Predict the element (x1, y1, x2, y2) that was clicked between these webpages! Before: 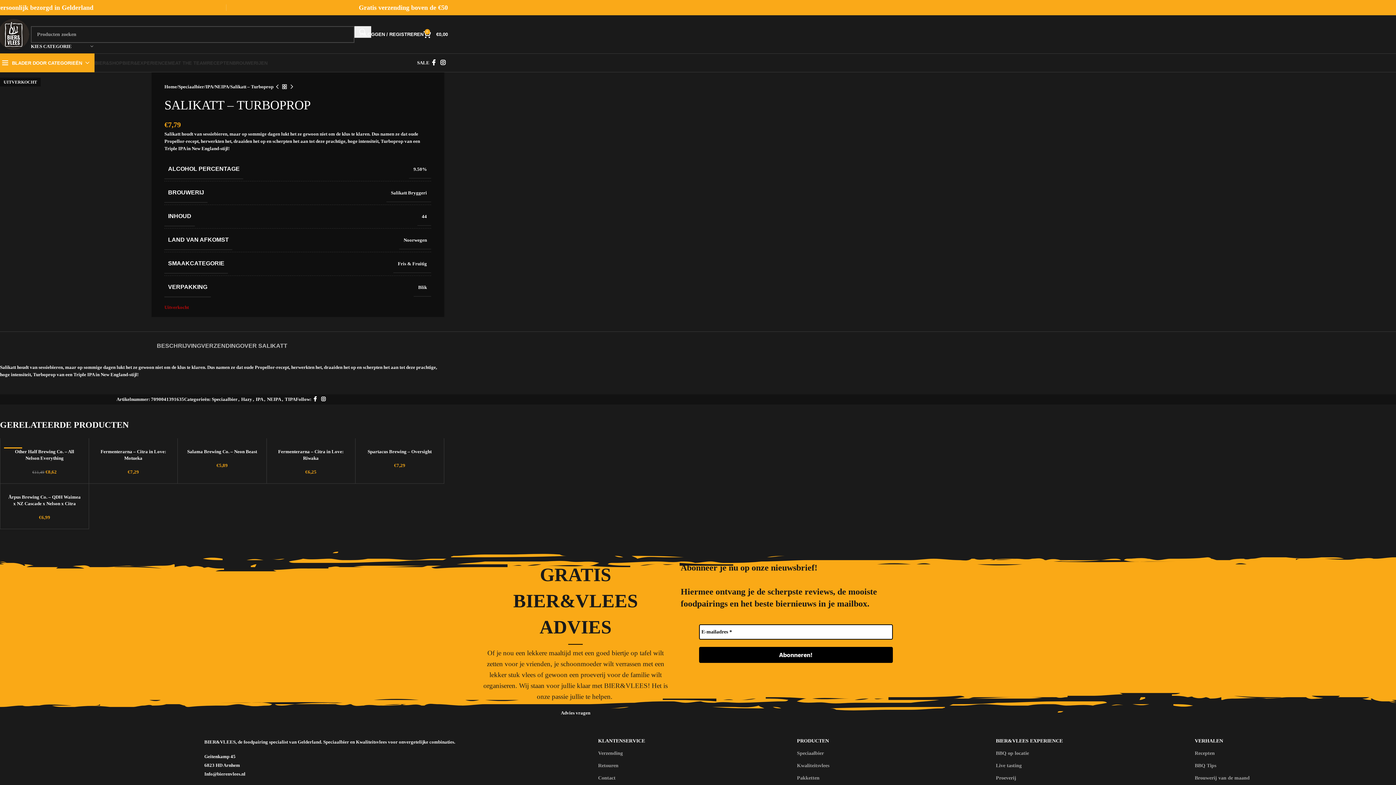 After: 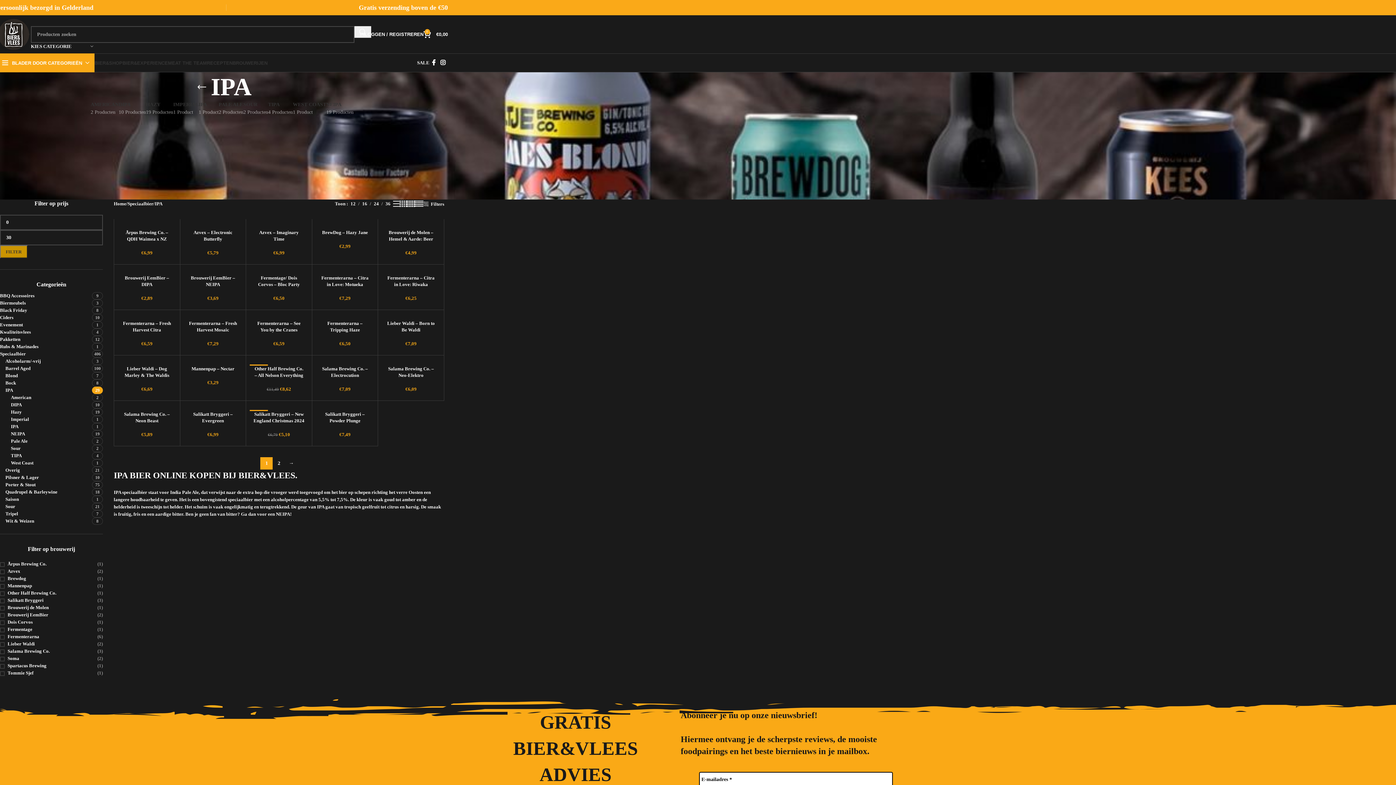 Action: bbox: (255, 396, 263, 402) label: IPA